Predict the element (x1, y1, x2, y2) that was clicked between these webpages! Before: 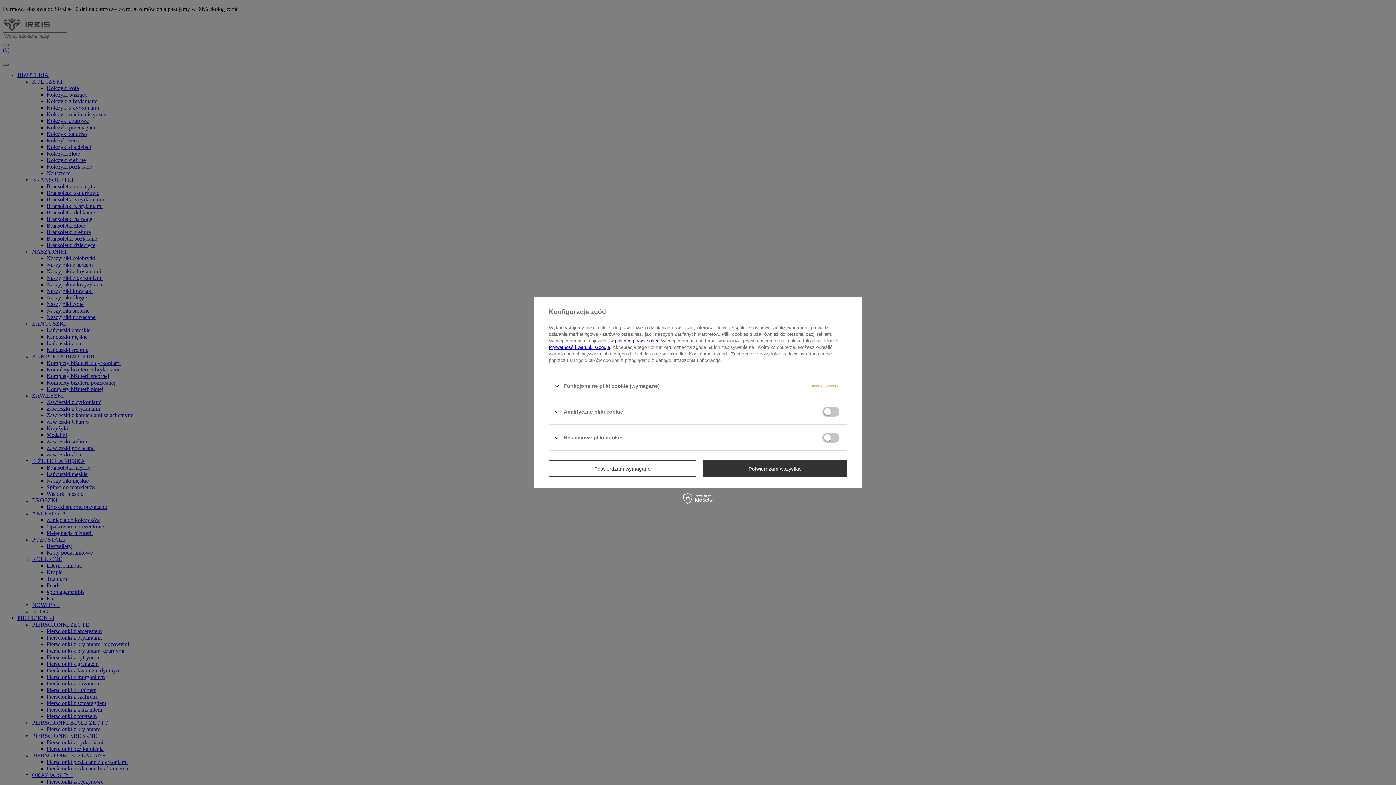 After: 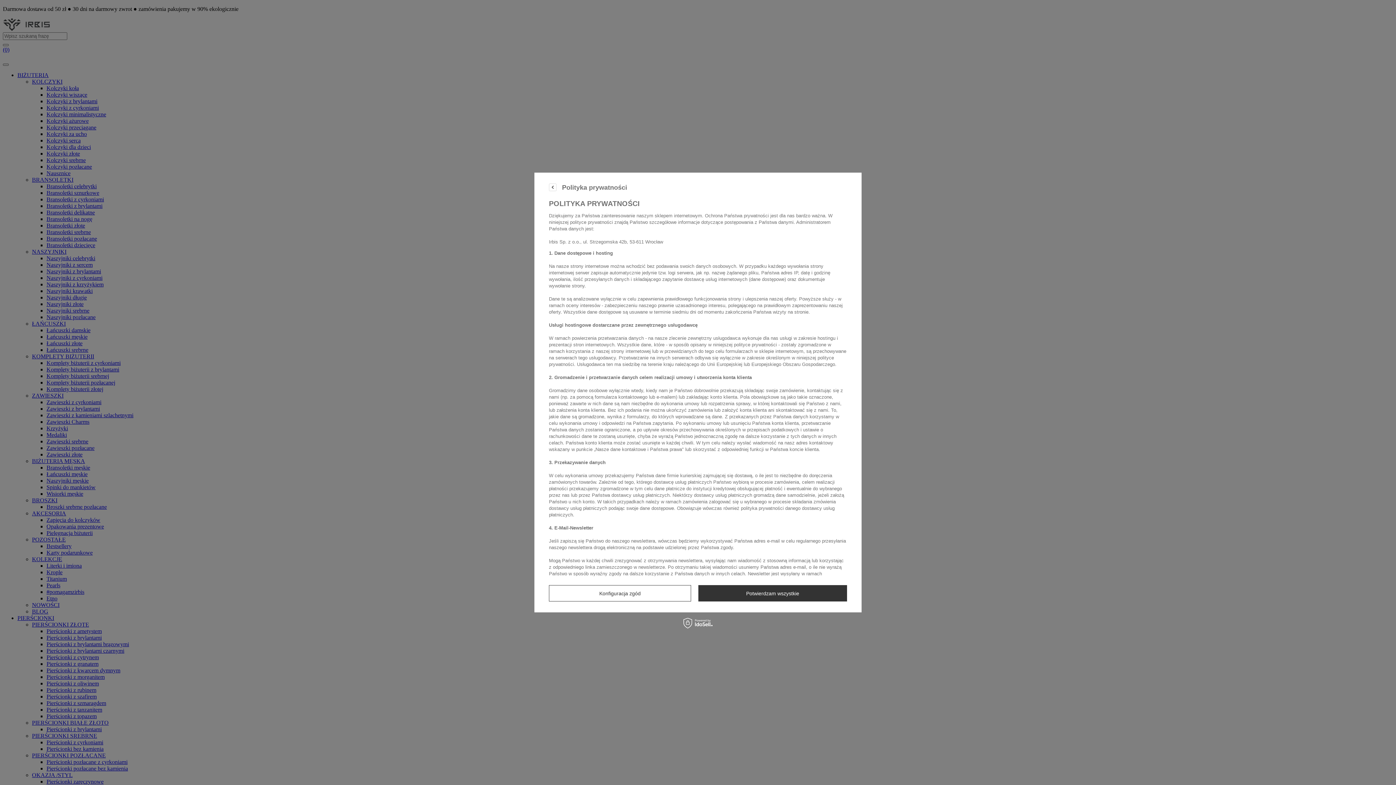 Action: label: polityce prywatności bbox: (615, 338, 658, 343)